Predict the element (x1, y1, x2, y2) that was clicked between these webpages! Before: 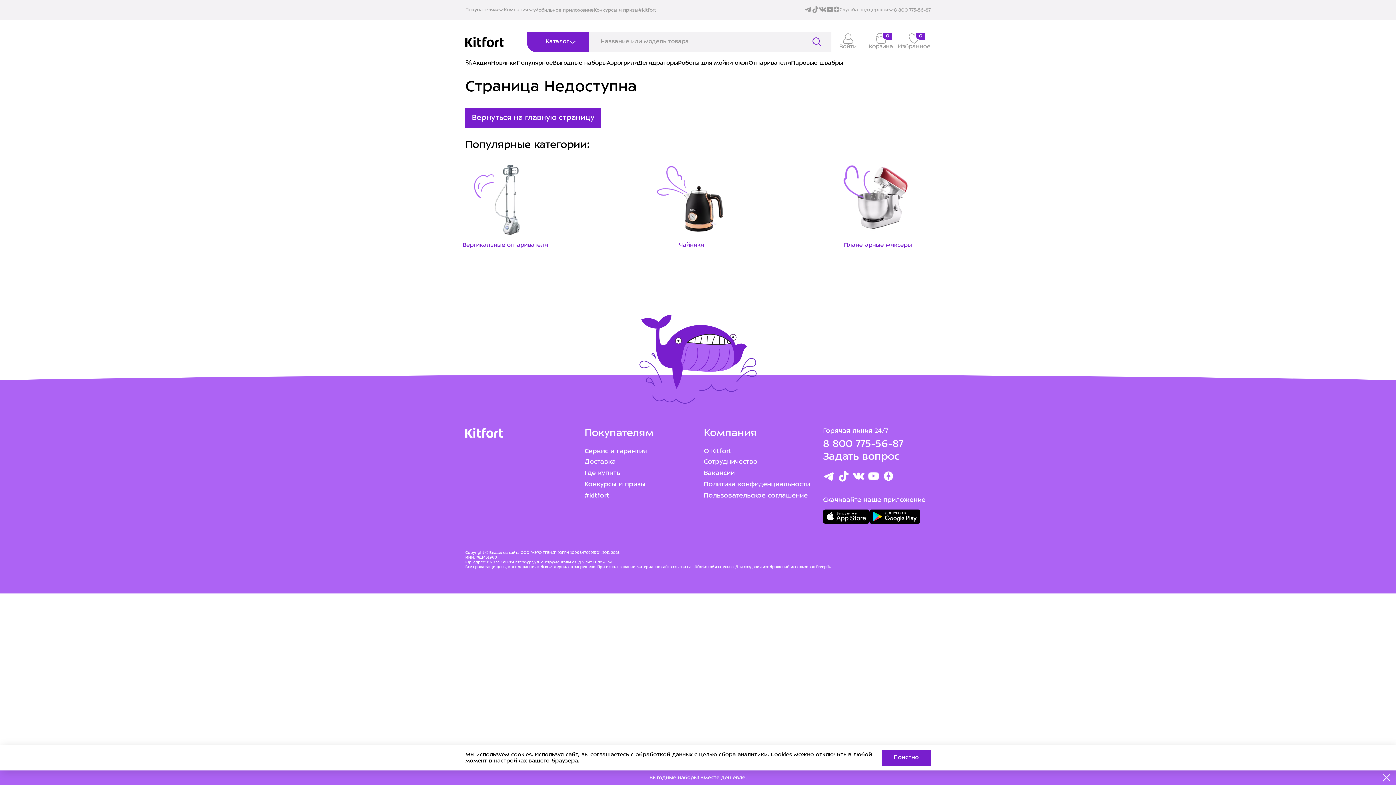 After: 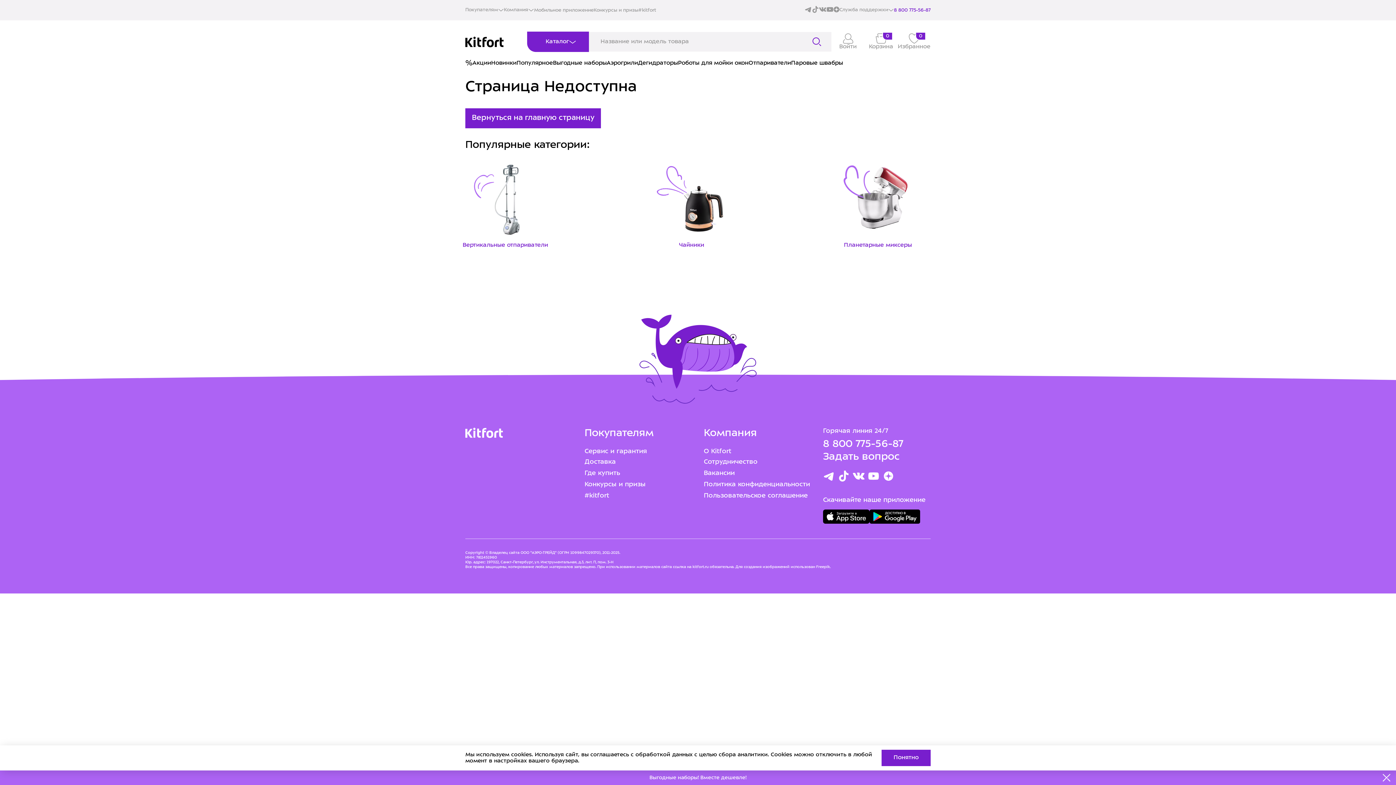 Action: label: 8 800 775-56-87 bbox: (894, 7, 930, 12)